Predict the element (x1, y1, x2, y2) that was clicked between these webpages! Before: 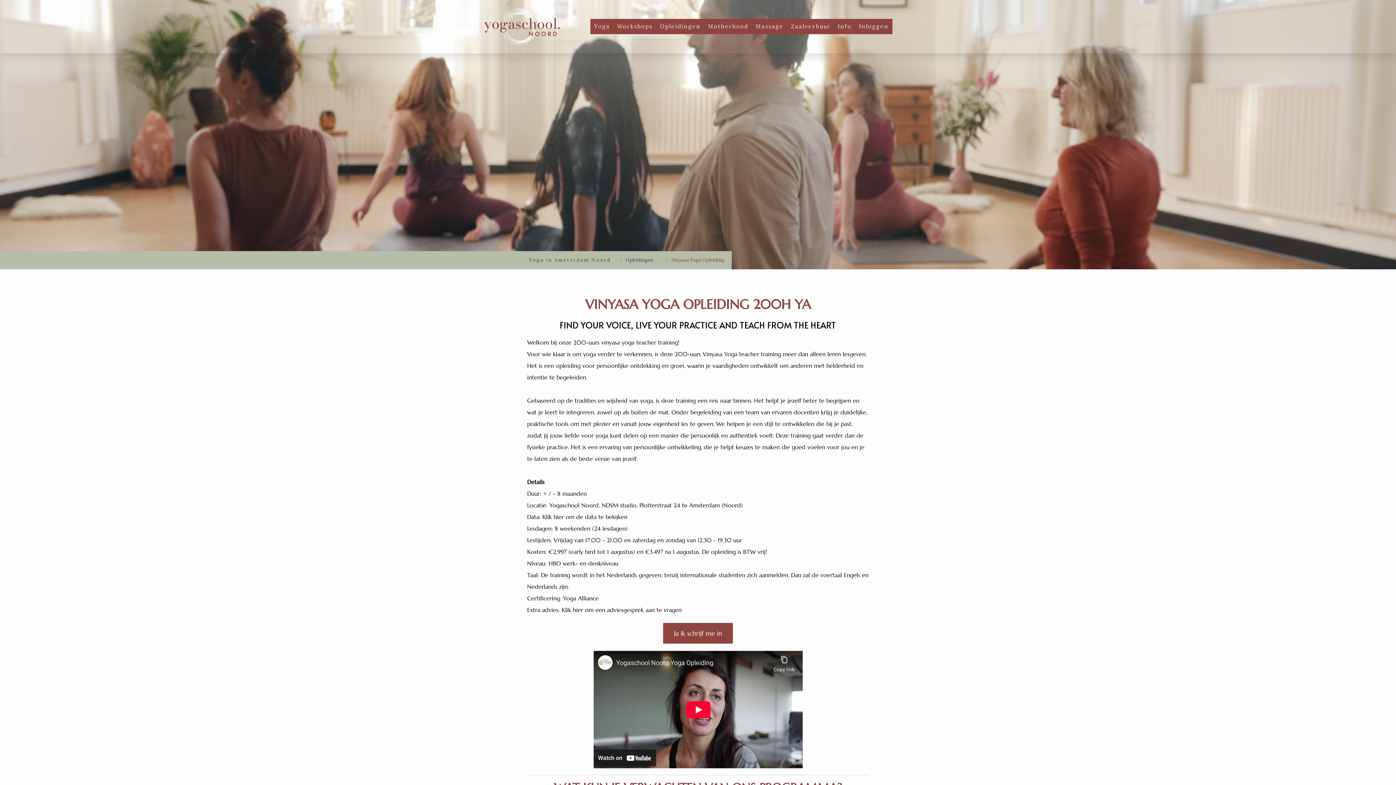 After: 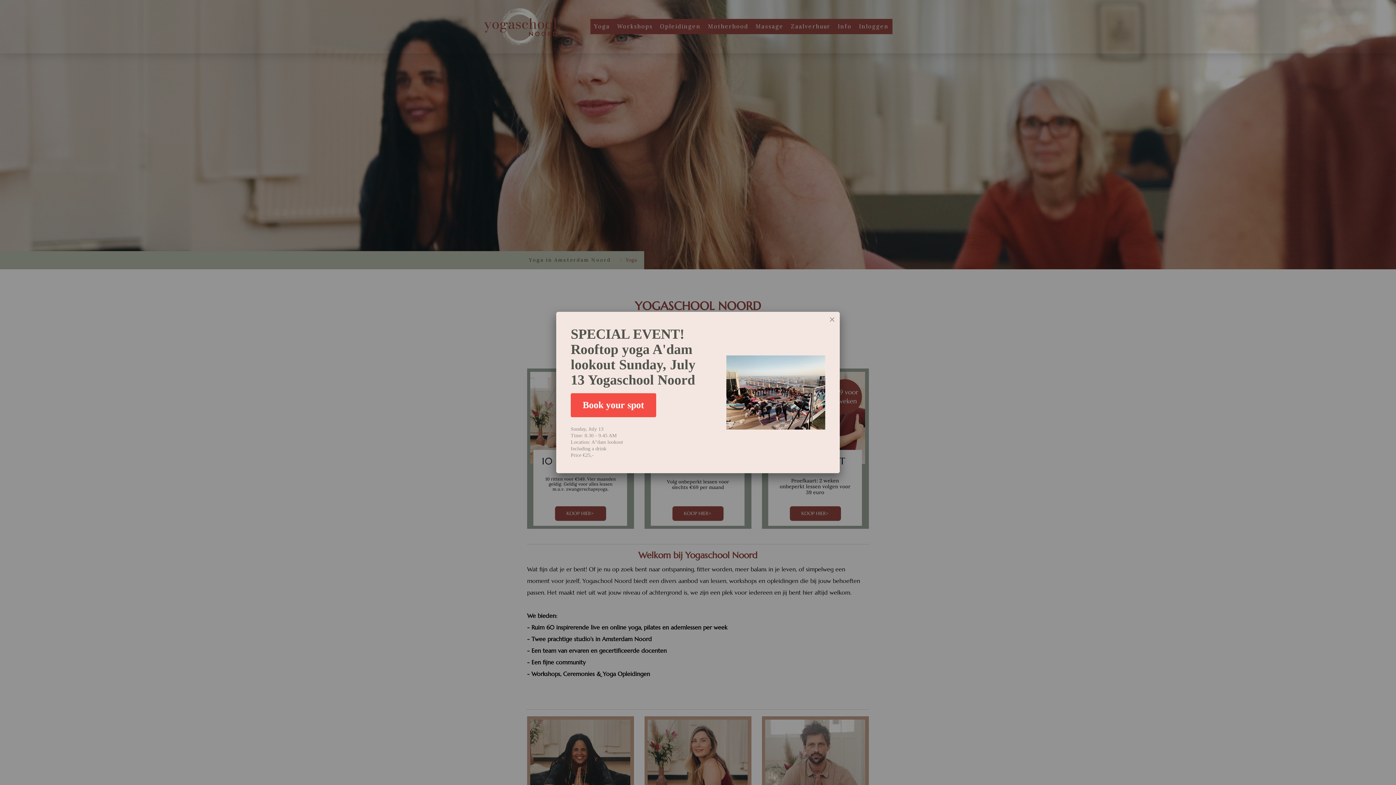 Action: bbox: (481, 6, 561, 13)